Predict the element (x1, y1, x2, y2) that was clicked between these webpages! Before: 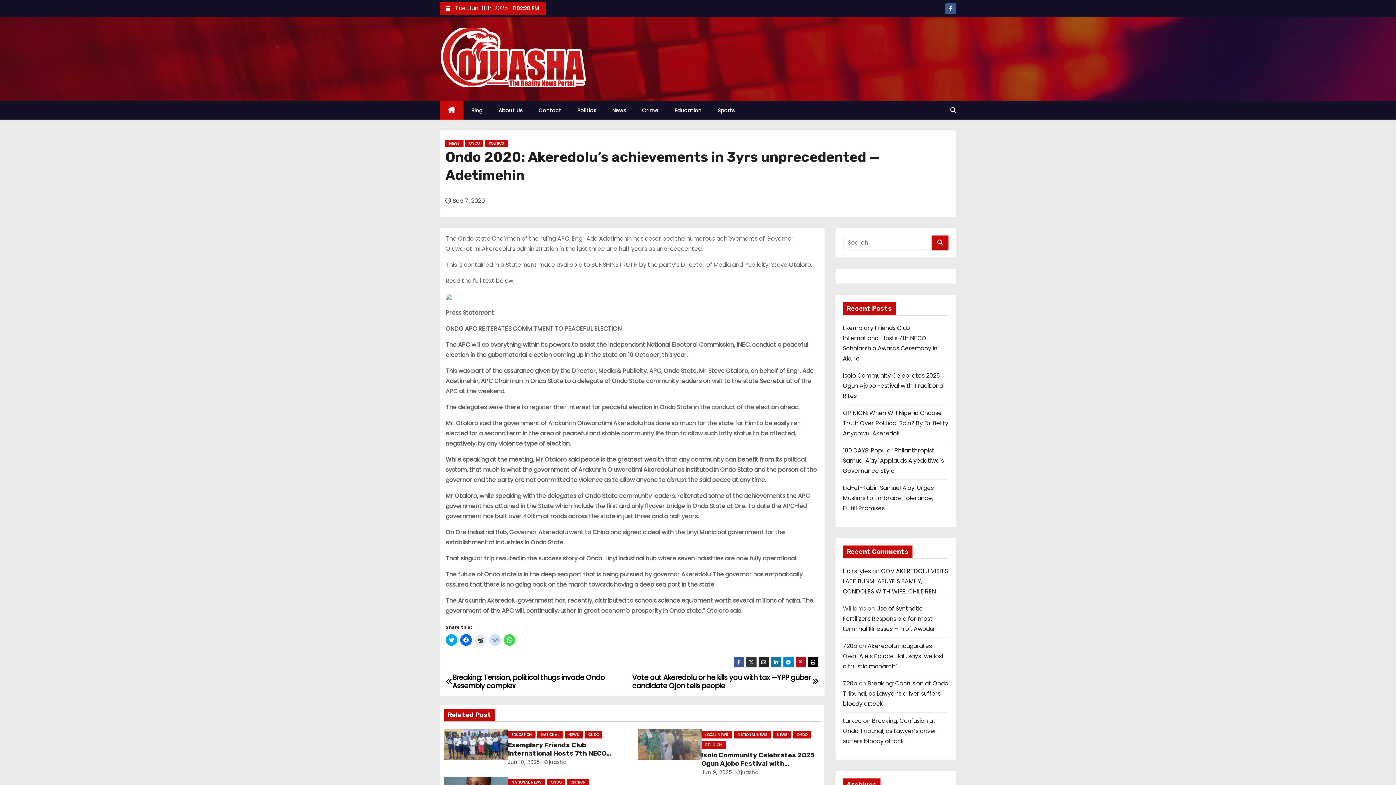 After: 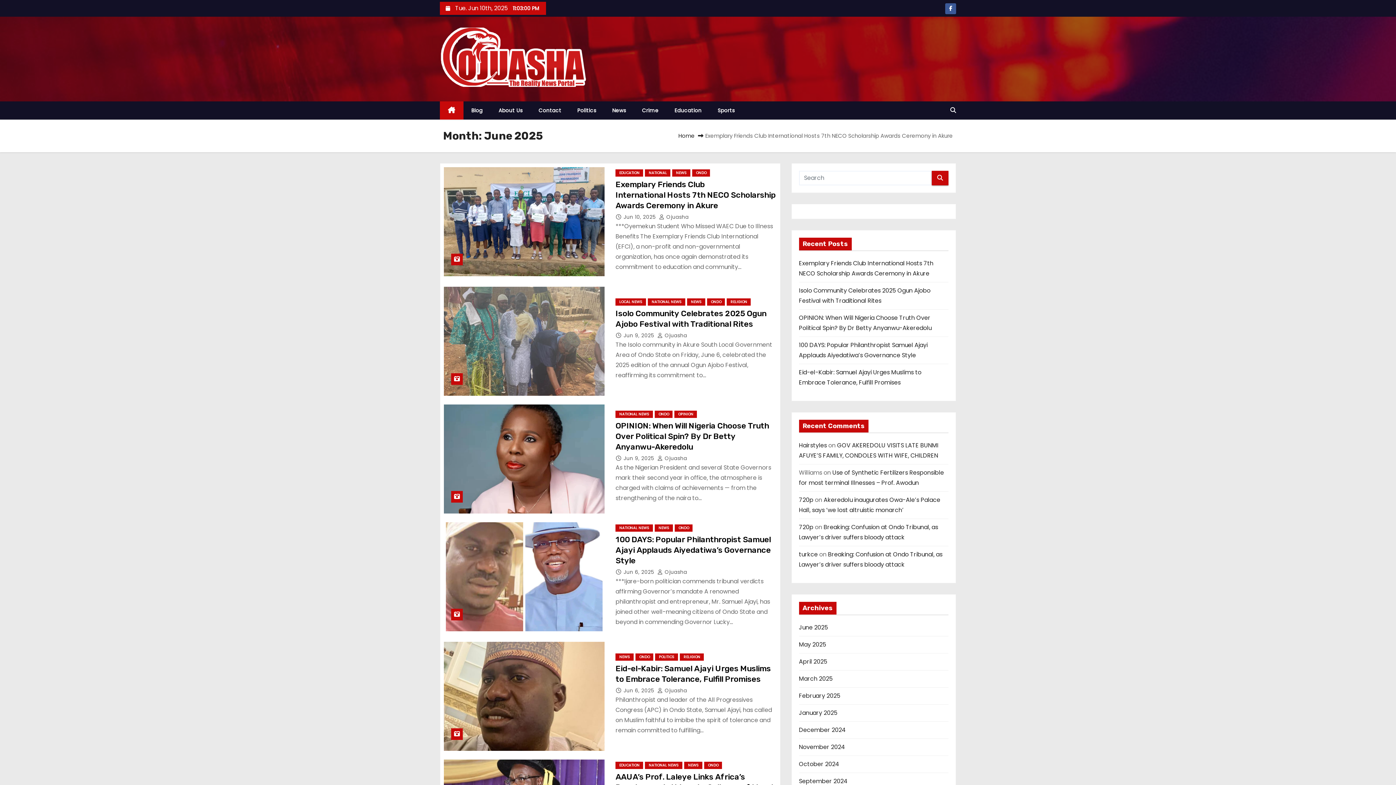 Action: bbox: (701, 769, 732, 776) label: Jun 9, 2025